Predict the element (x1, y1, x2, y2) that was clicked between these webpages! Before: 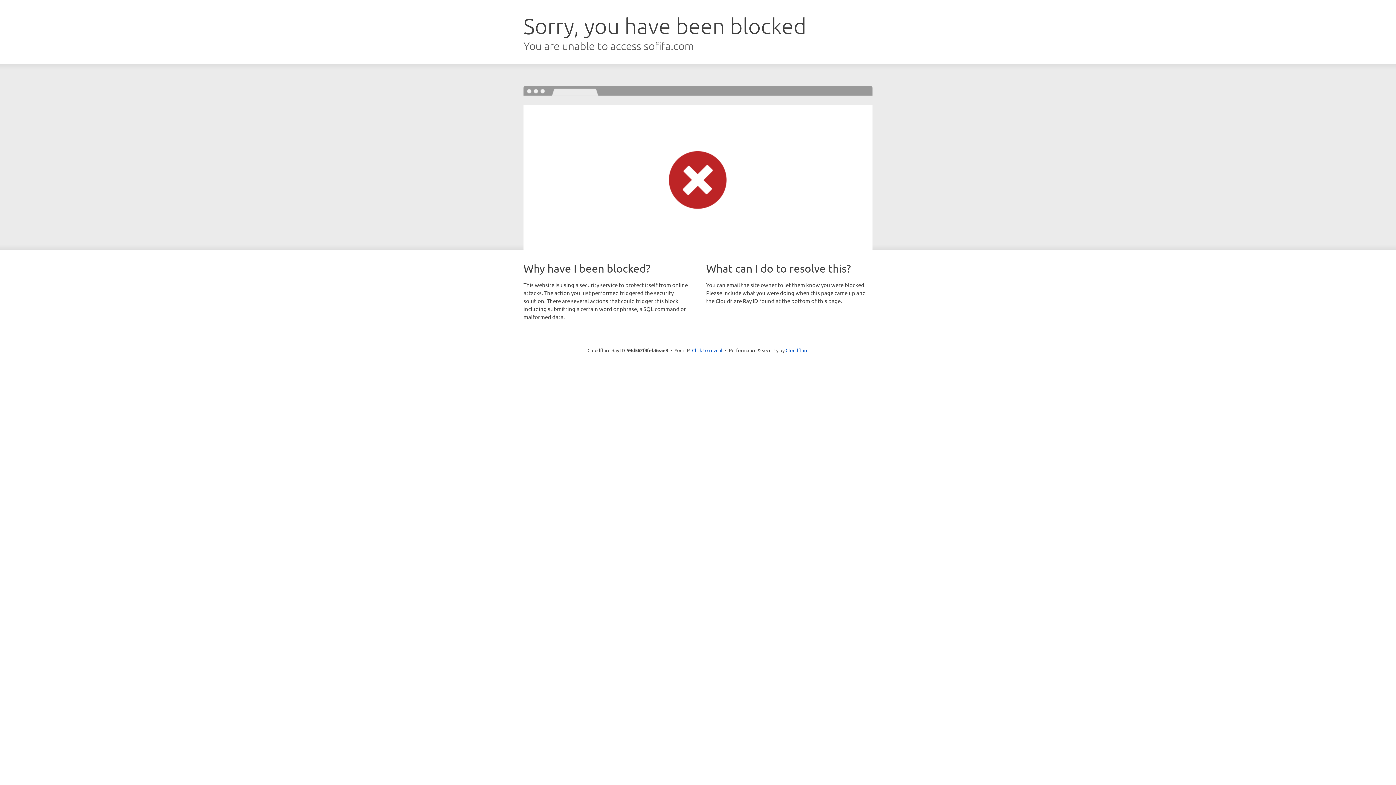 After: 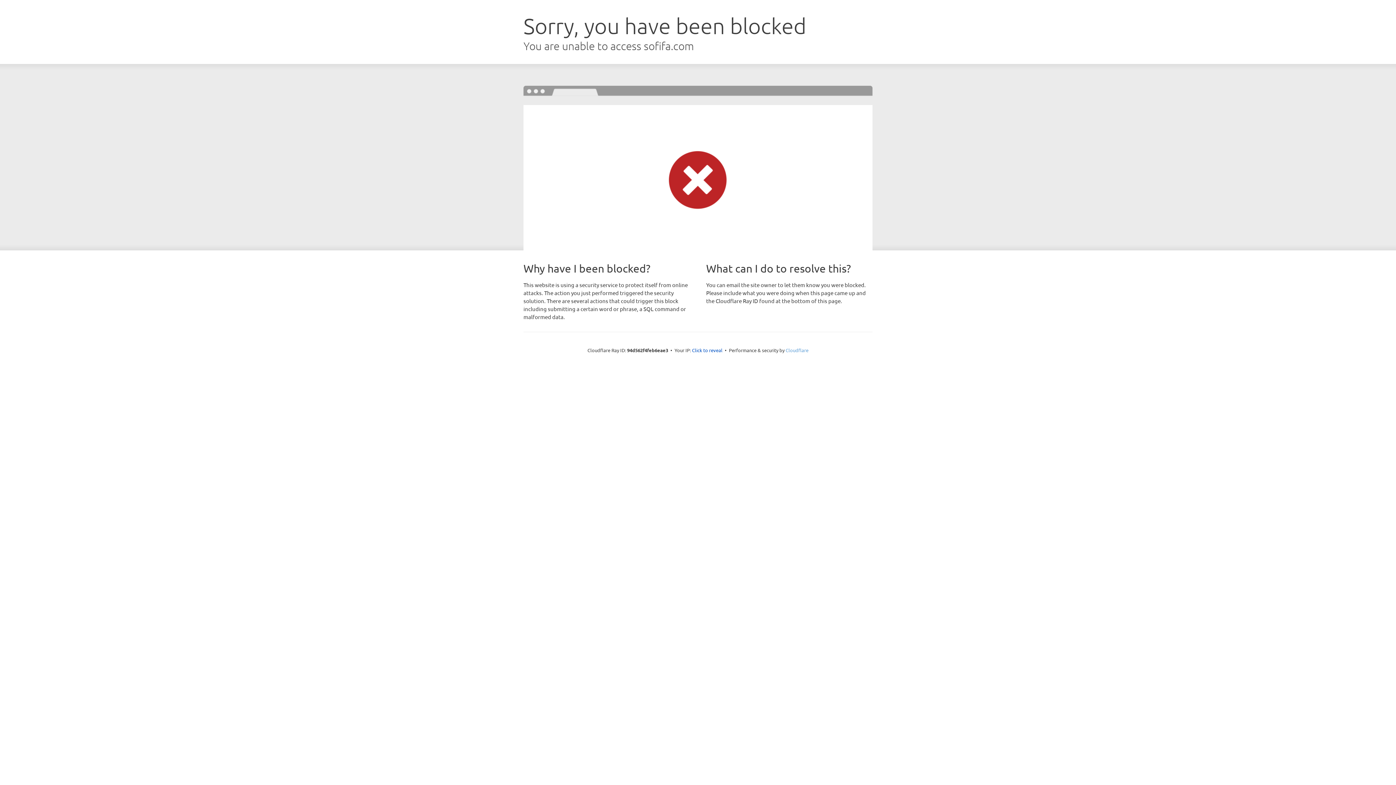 Action: bbox: (785, 347, 808, 353) label: Cloudflare